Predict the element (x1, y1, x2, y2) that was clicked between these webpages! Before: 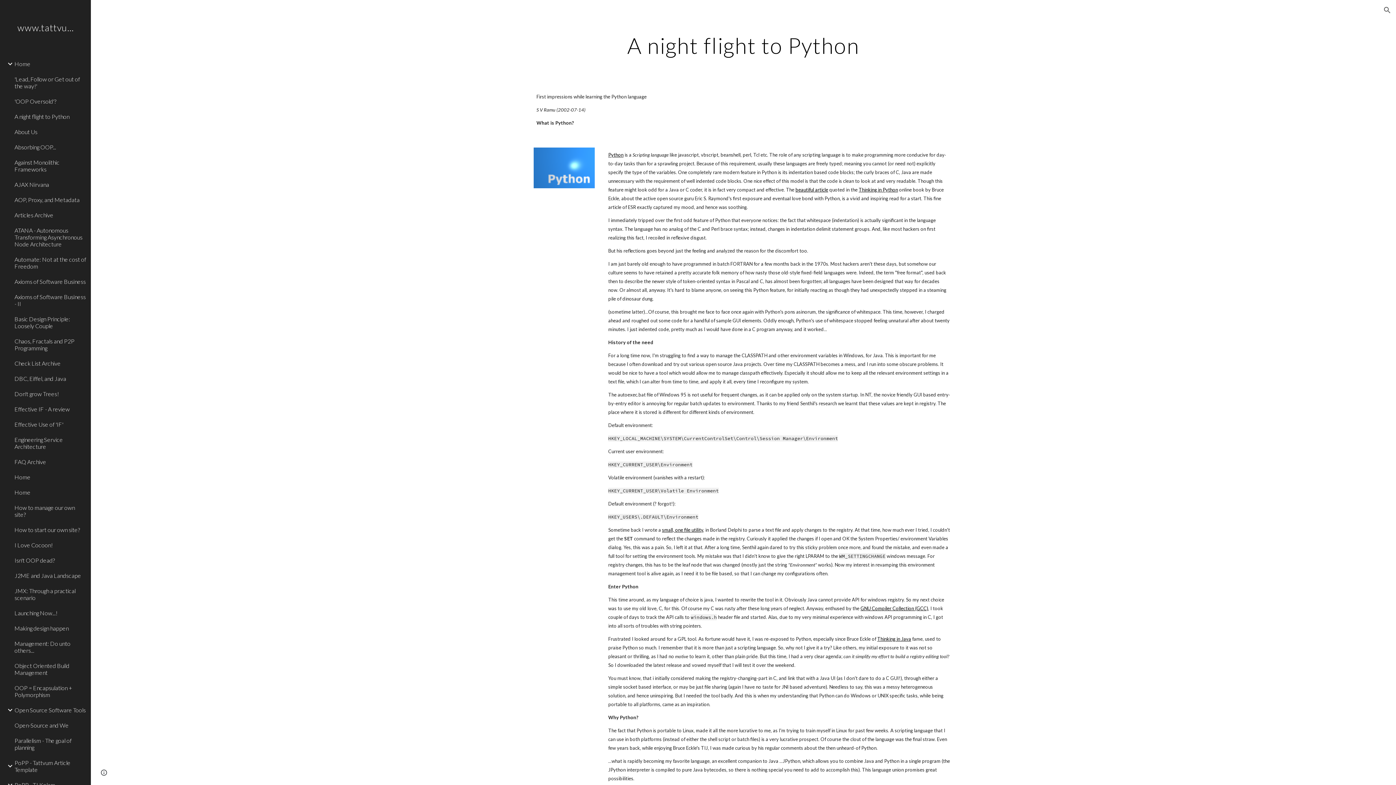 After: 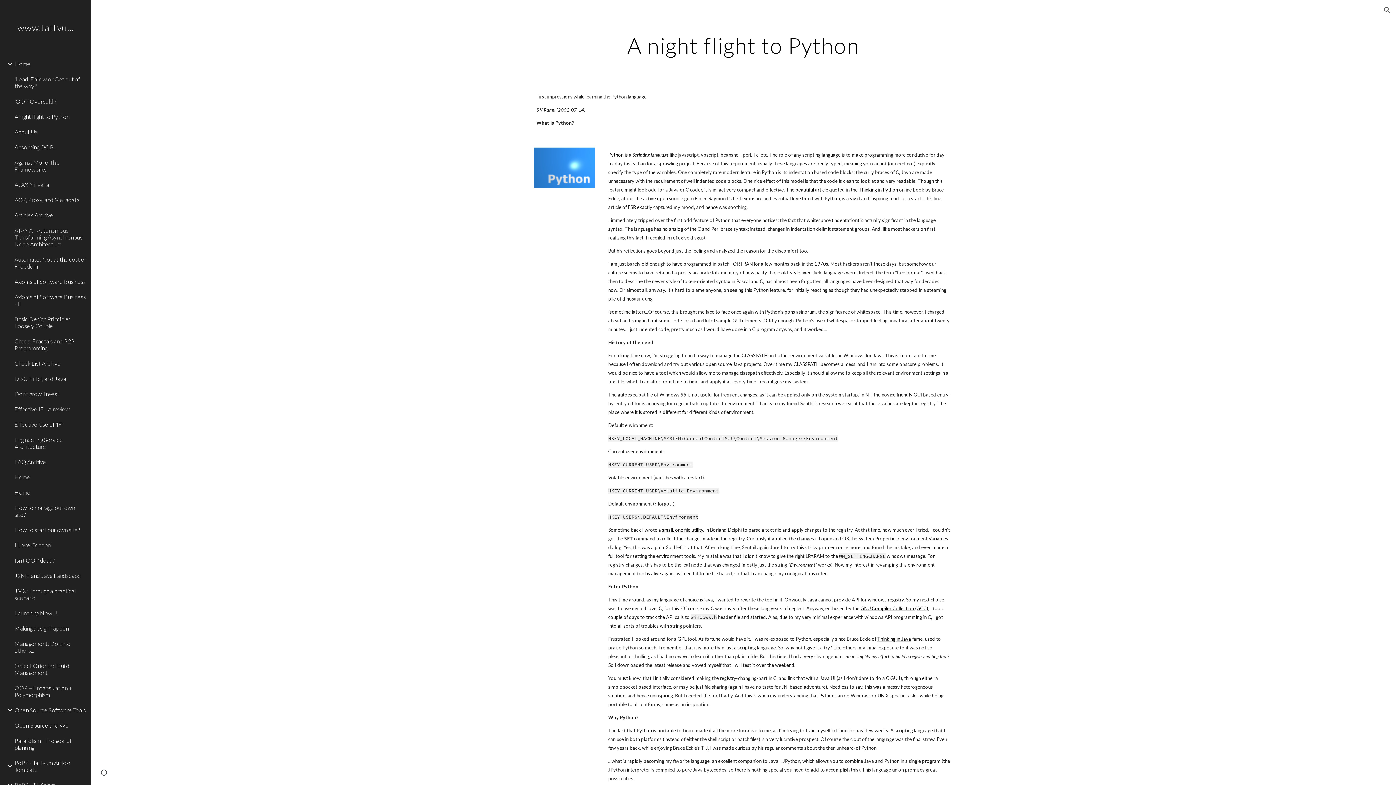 Action: label:  Thinking in Python bbox: (857, 186, 898, 192)